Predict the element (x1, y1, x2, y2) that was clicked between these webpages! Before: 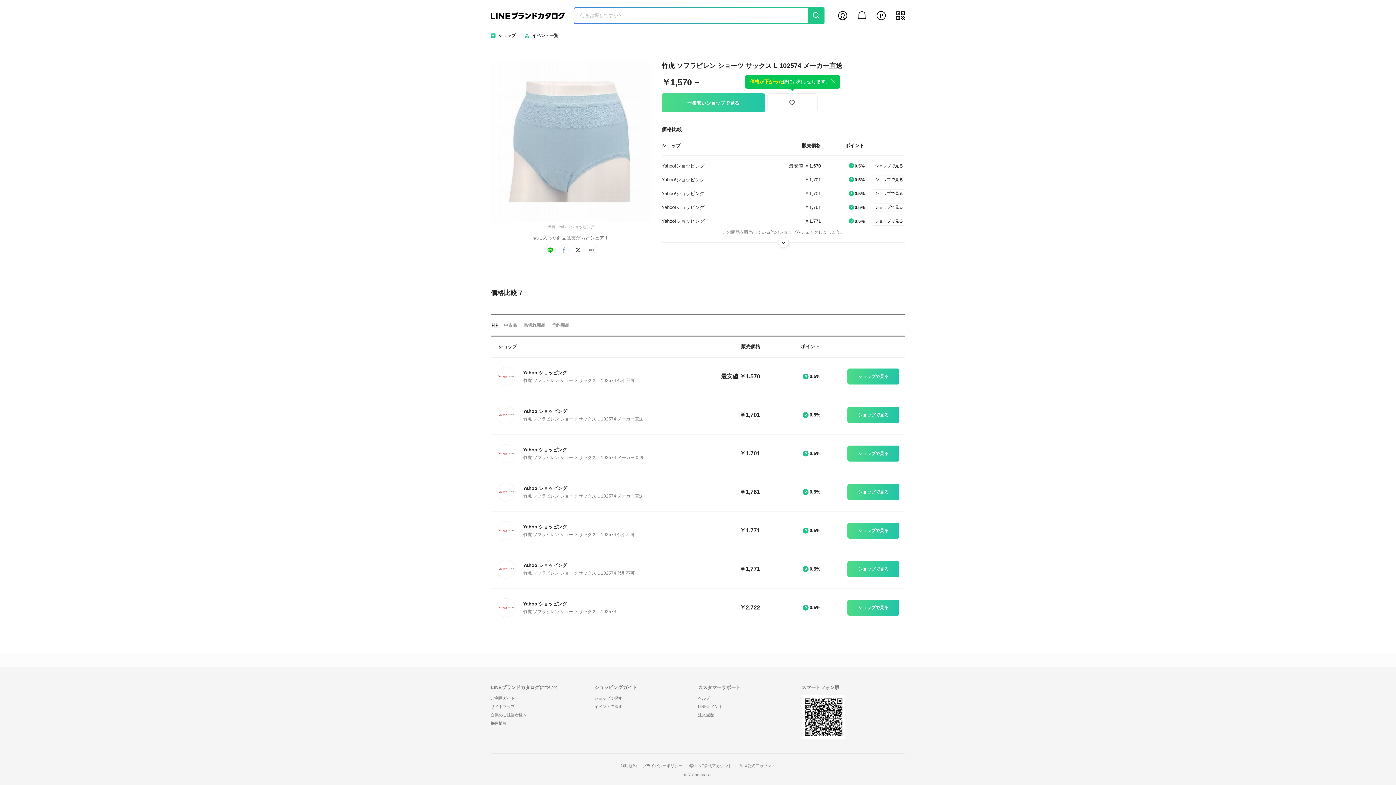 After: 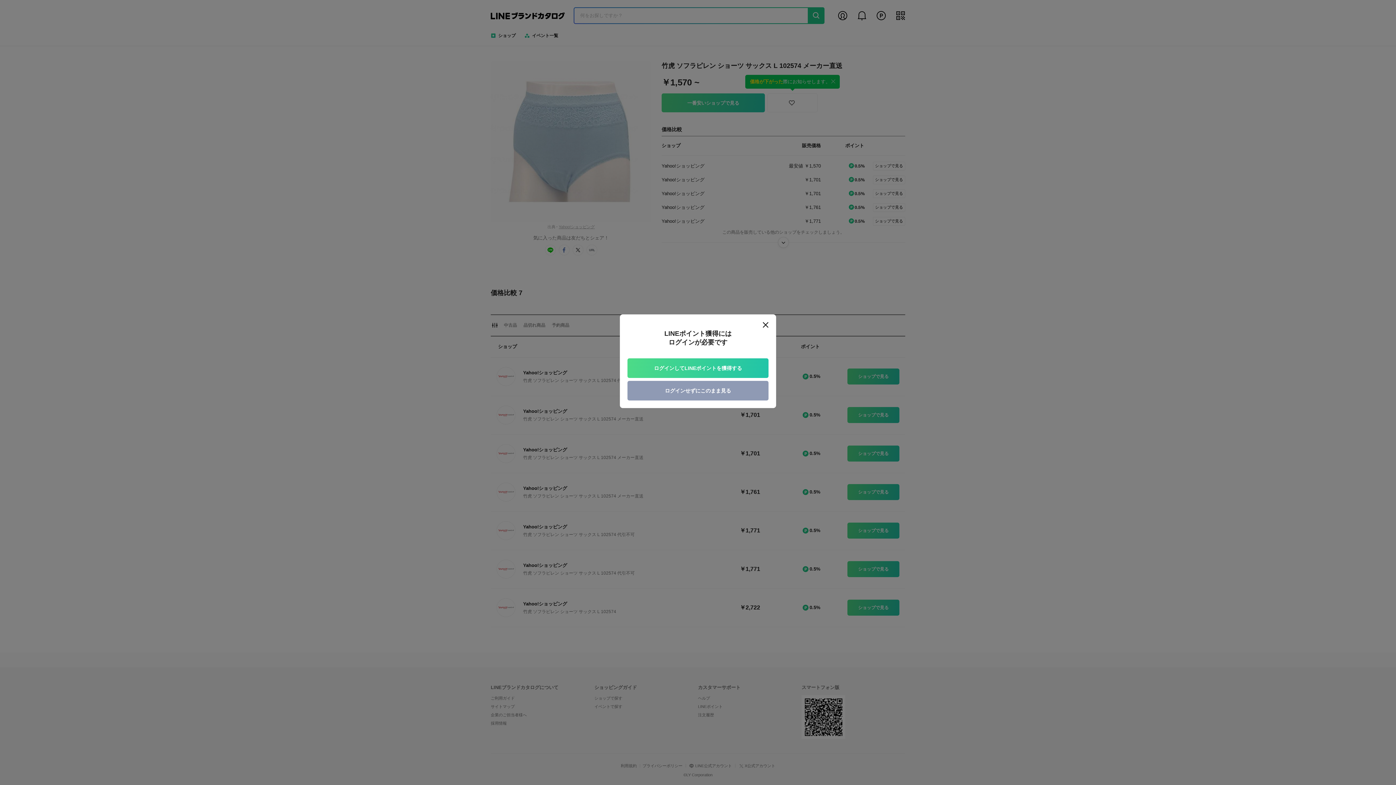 Action: bbox: (873, 217, 905, 225) label: ショップで見る